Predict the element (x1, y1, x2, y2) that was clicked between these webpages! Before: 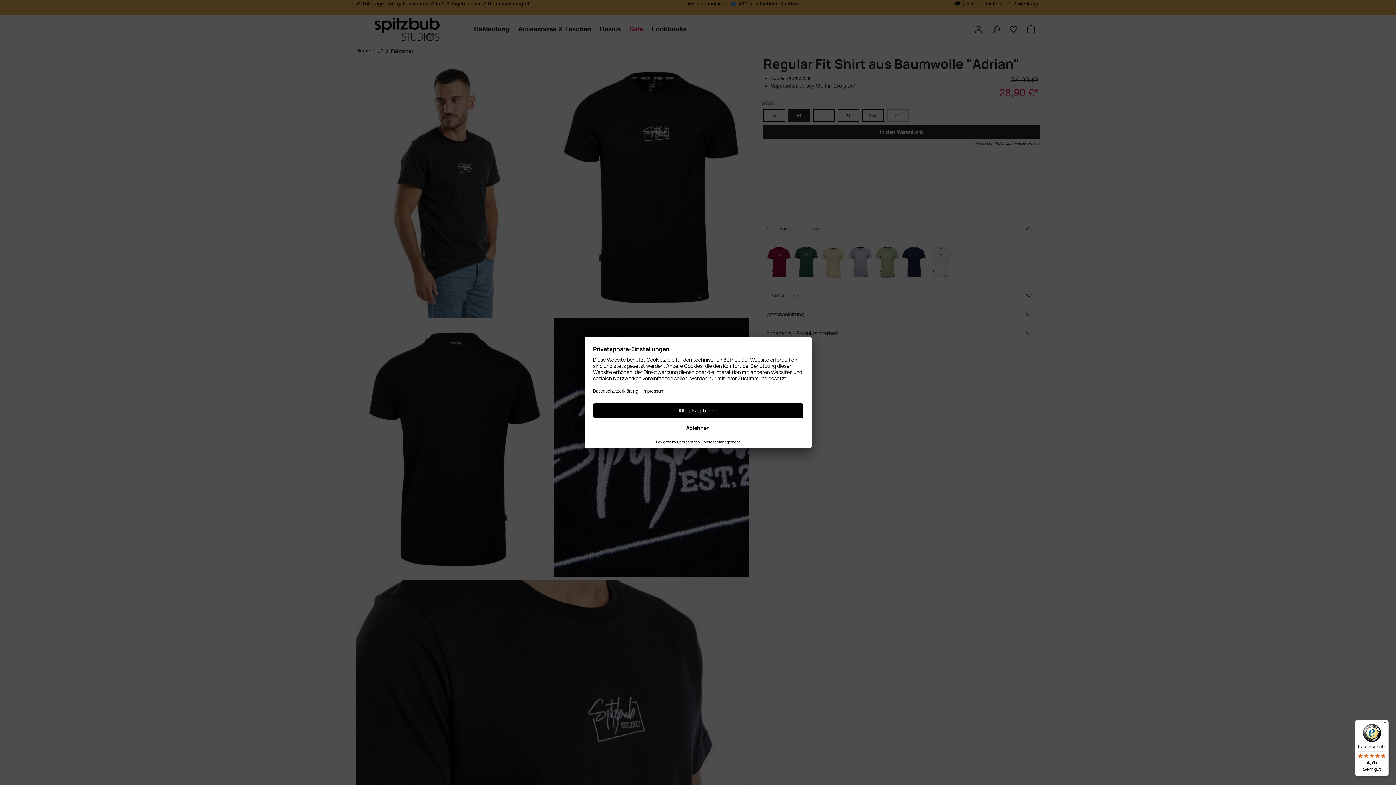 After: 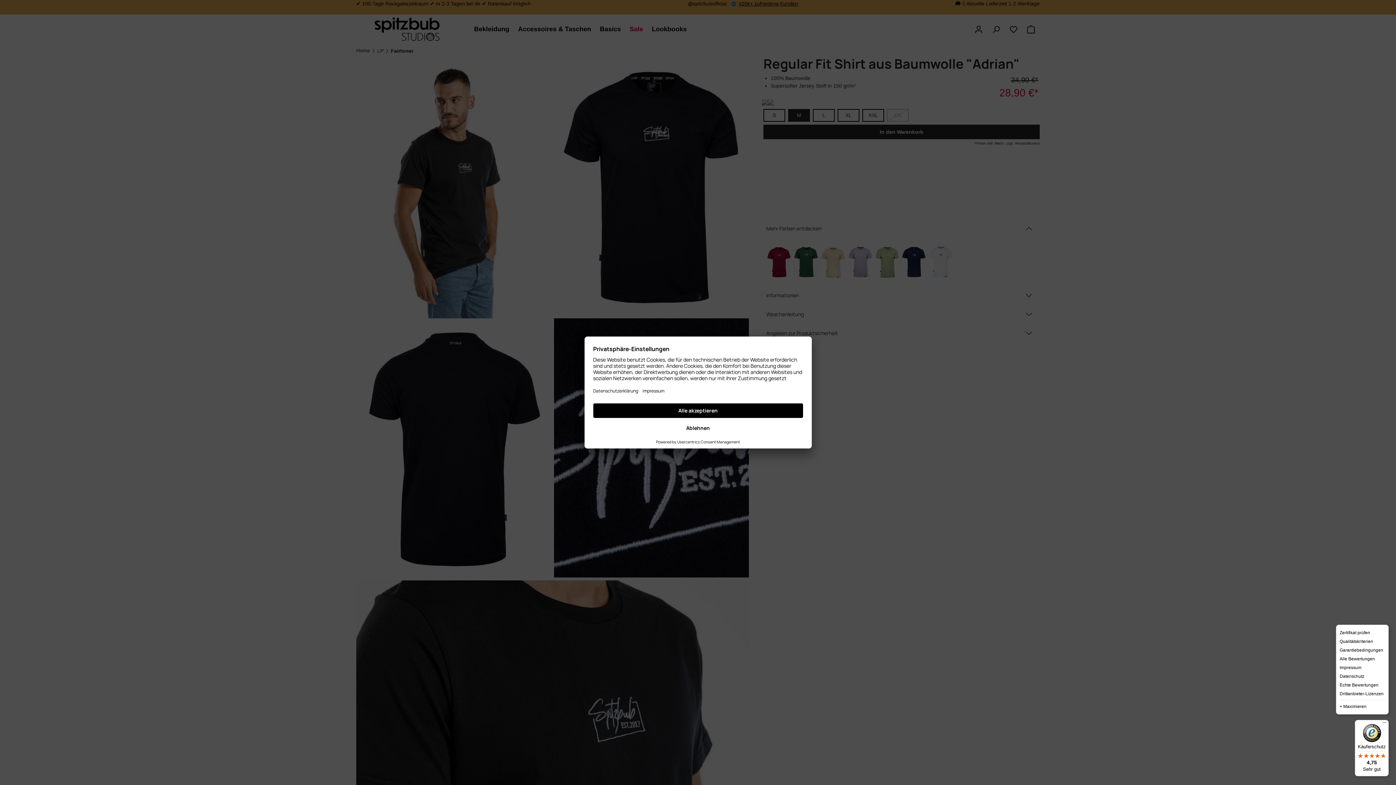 Action: label: Menü bbox: (1380, 720, 1389, 729)